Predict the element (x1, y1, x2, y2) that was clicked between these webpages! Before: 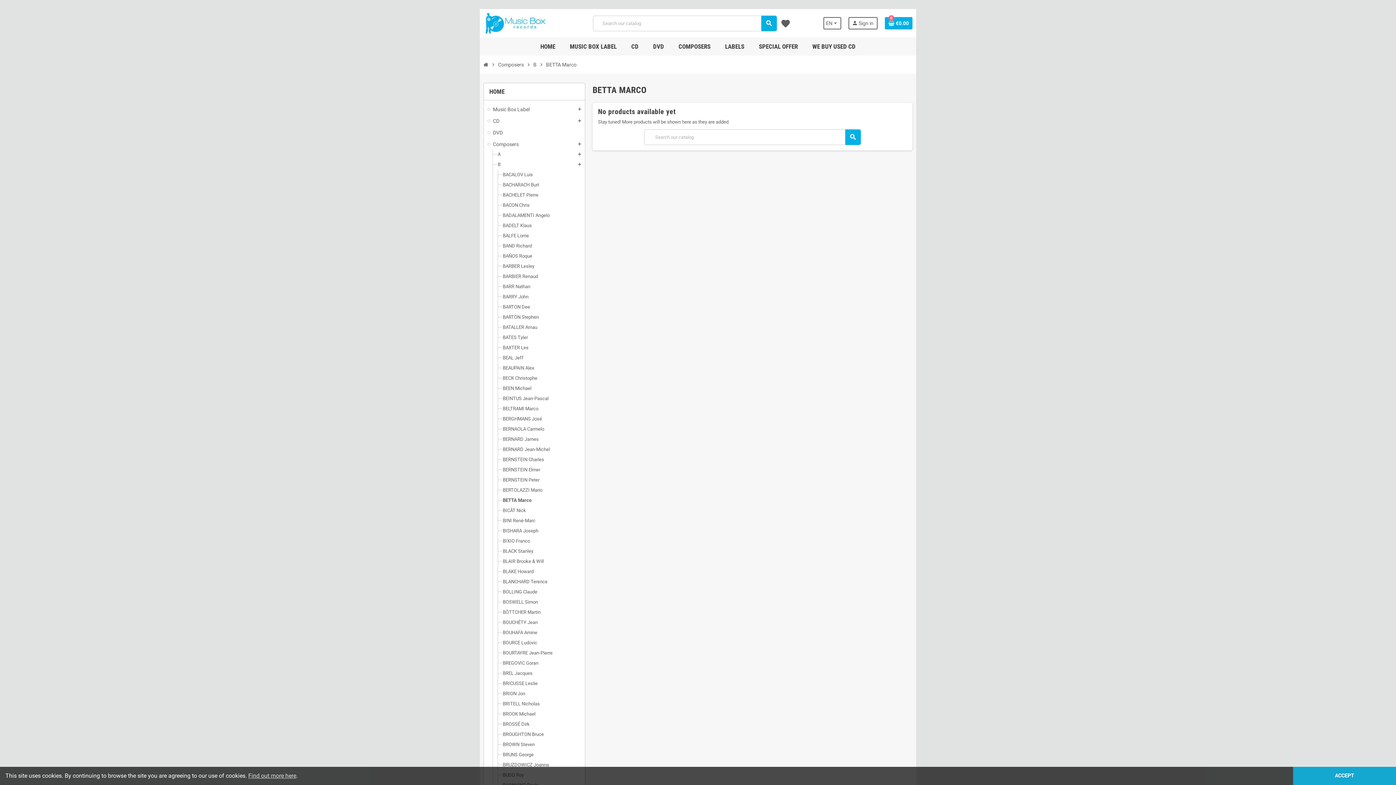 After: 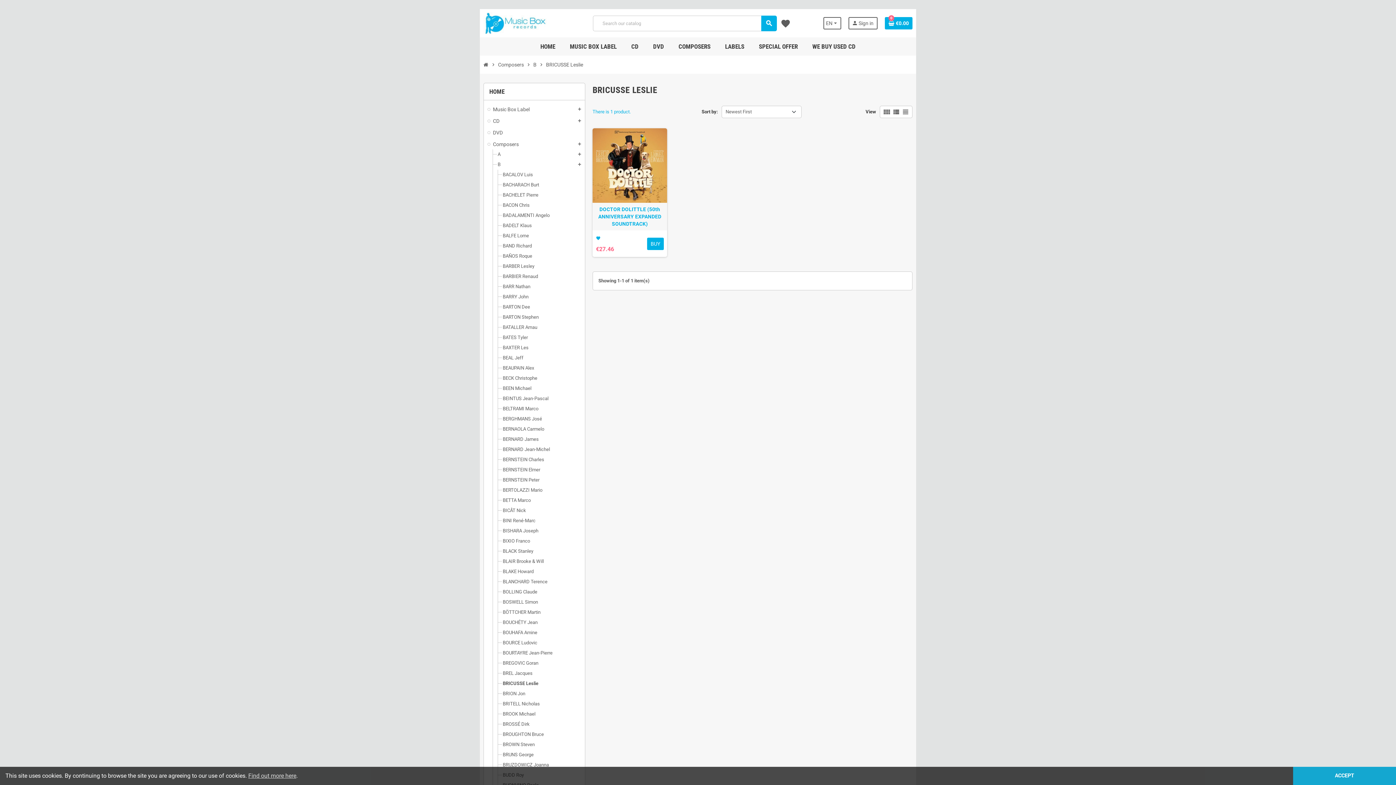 Action: bbox: (502, 681, 537, 686) label: BRICUSSE Leslie